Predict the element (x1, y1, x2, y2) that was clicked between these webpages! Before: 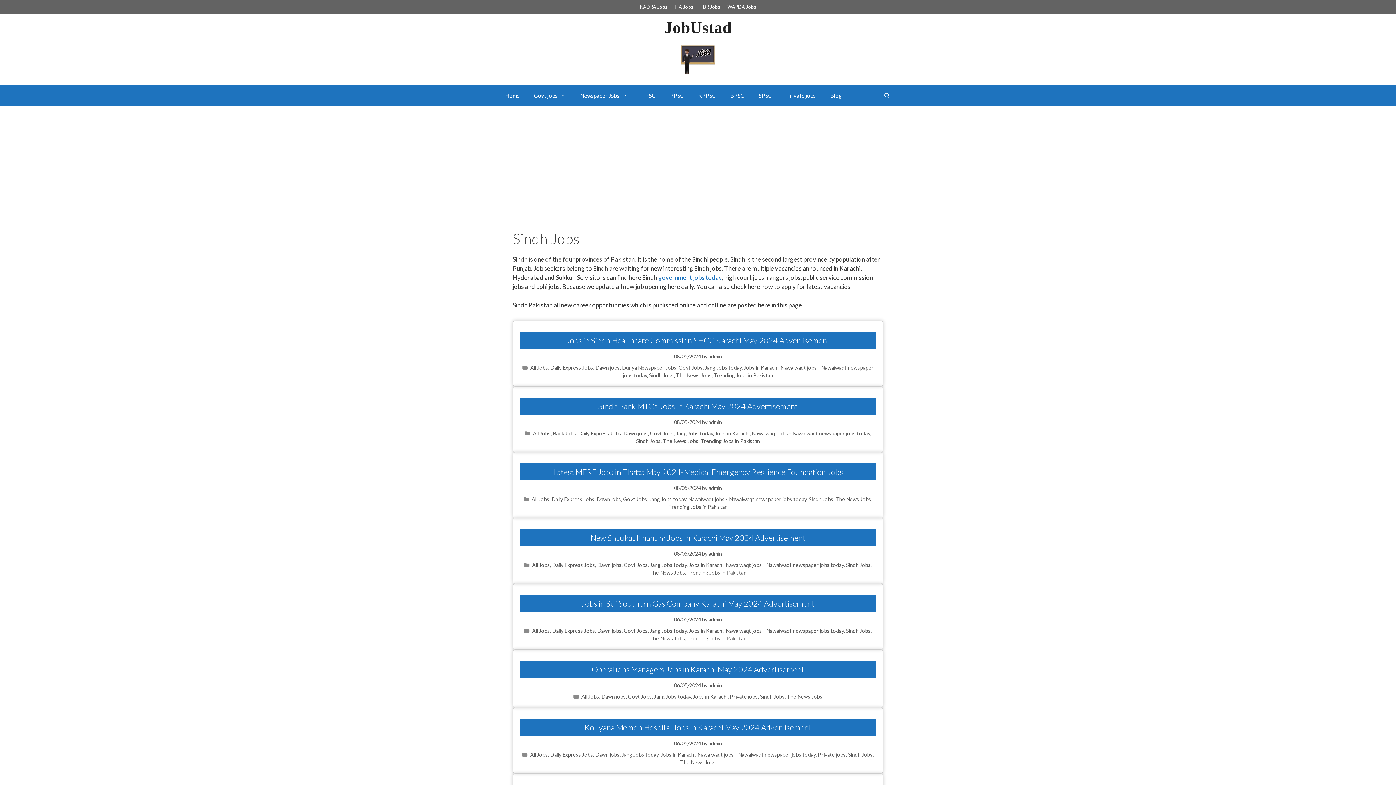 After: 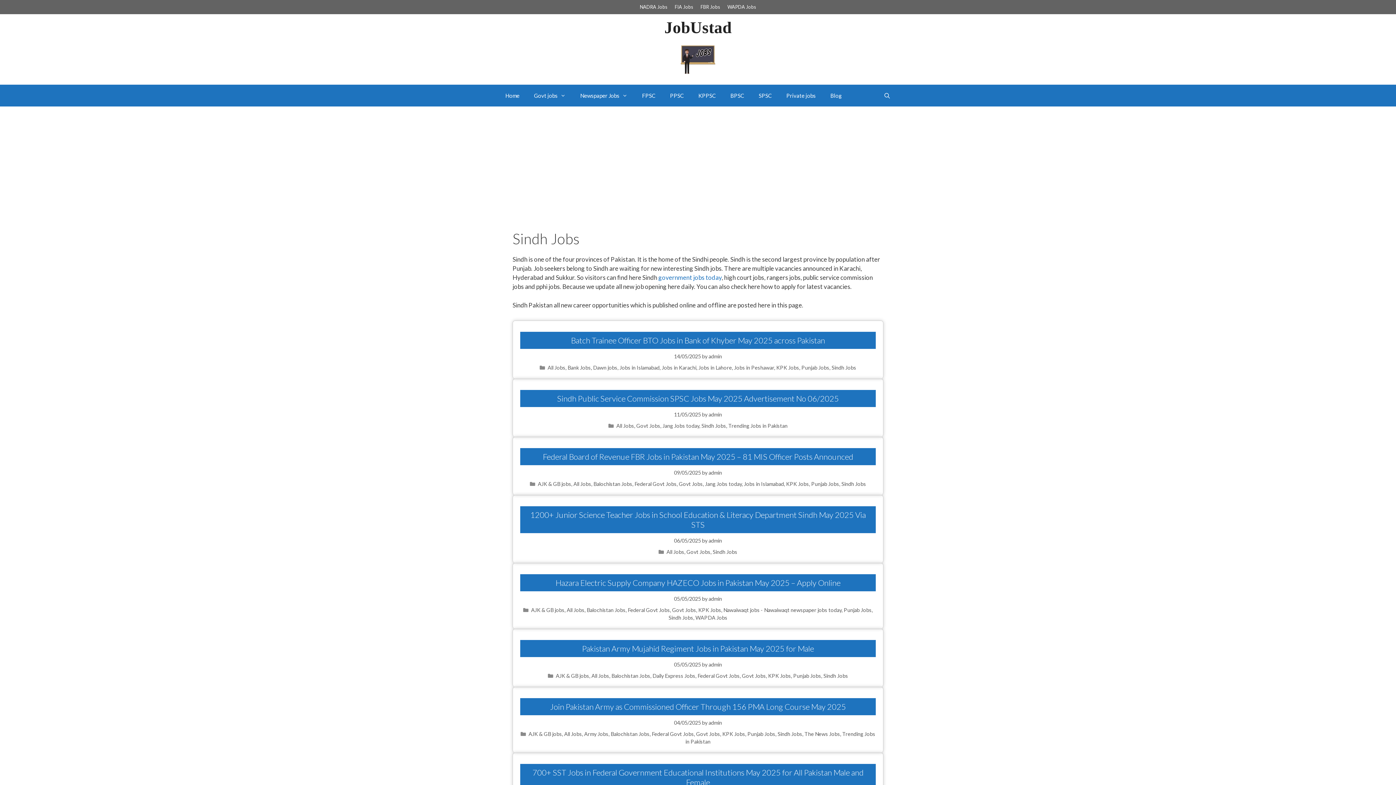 Action: label: Sindh Jobs bbox: (636, 438, 660, 444)